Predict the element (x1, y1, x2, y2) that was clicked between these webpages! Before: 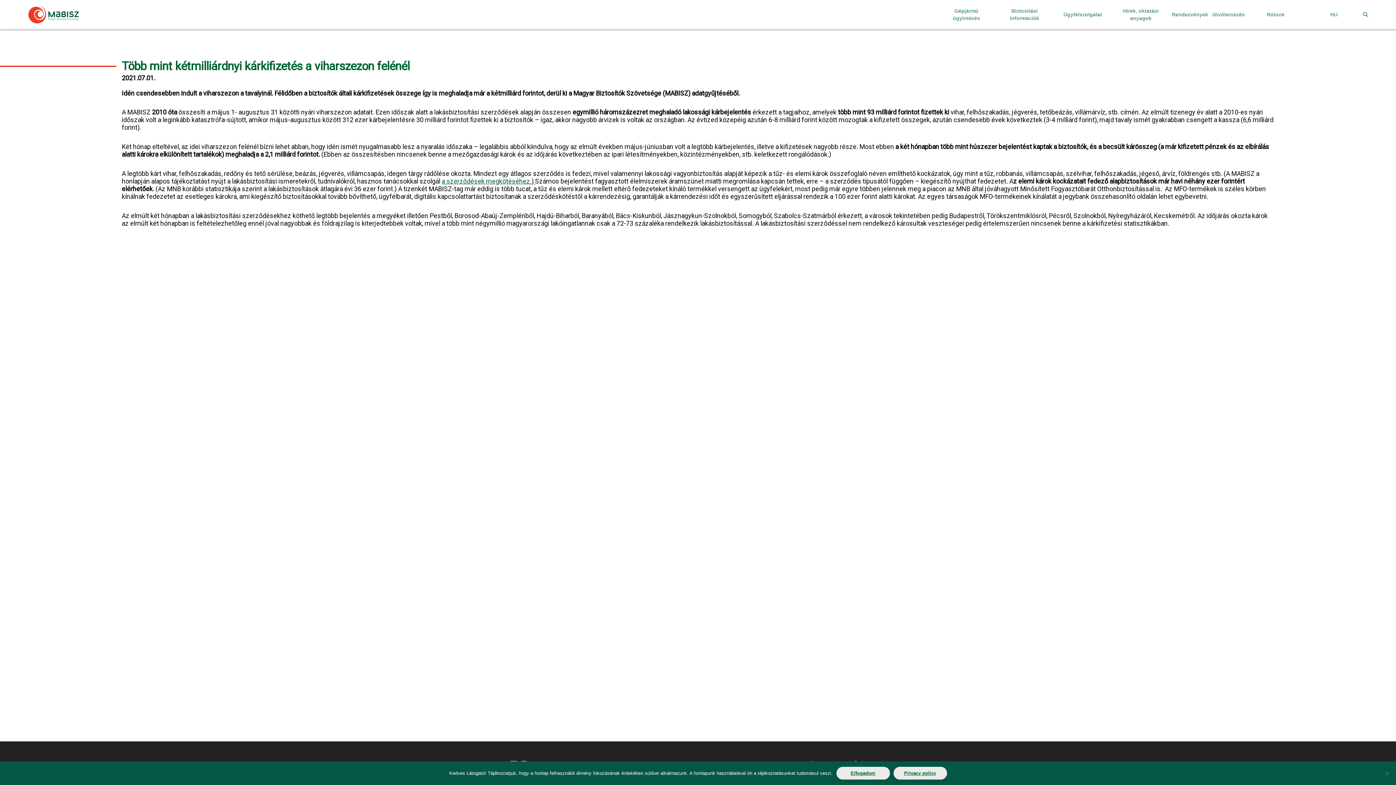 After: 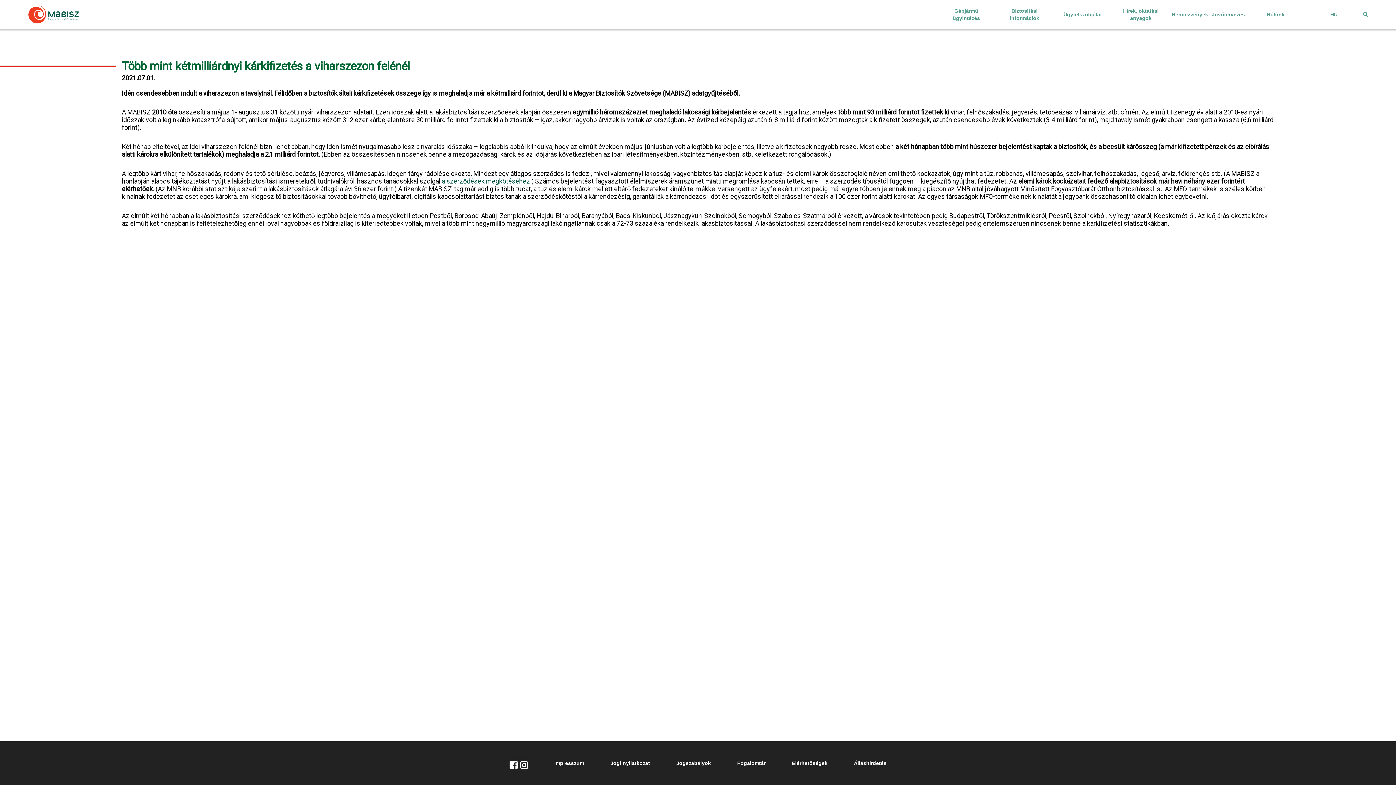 Action: label: Elfogadom bbox: (836, 767, 890, 780)